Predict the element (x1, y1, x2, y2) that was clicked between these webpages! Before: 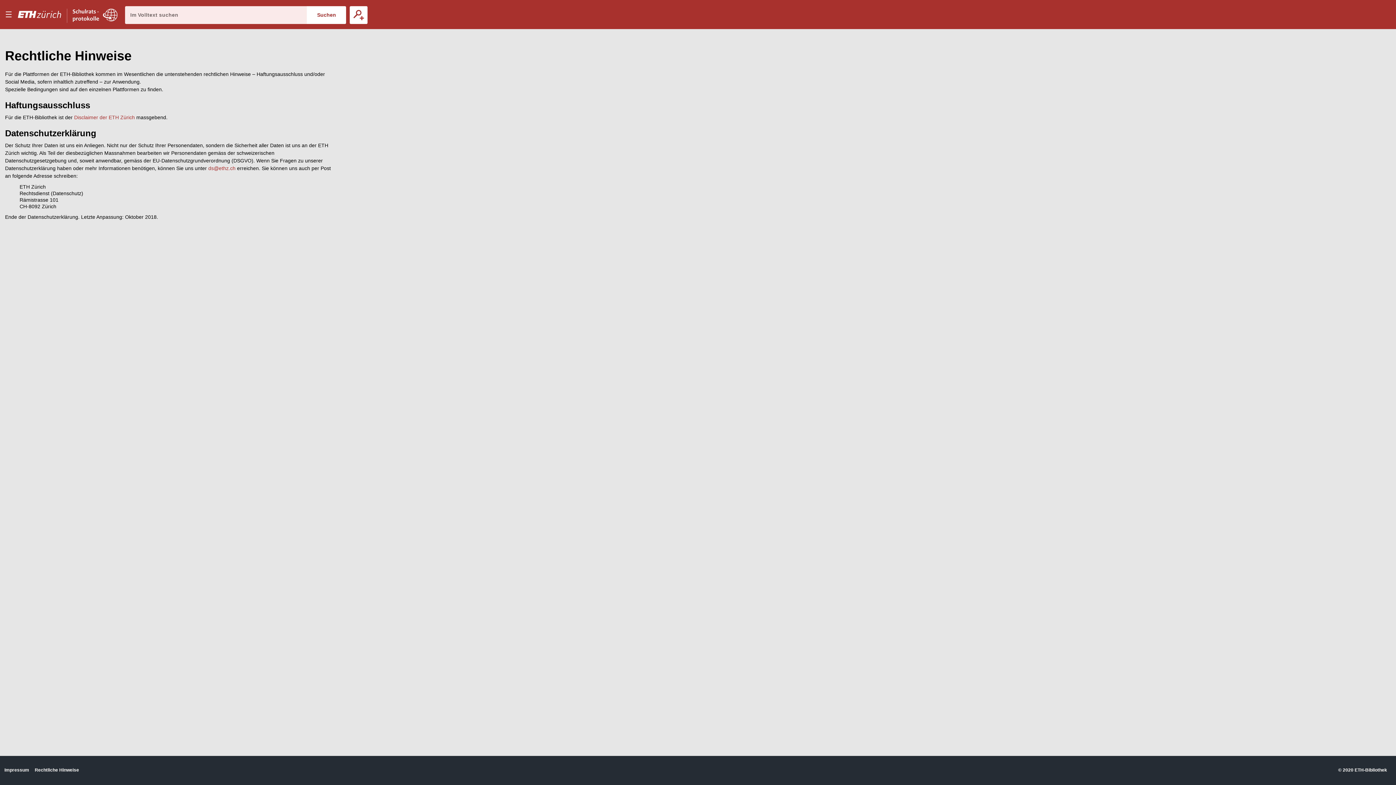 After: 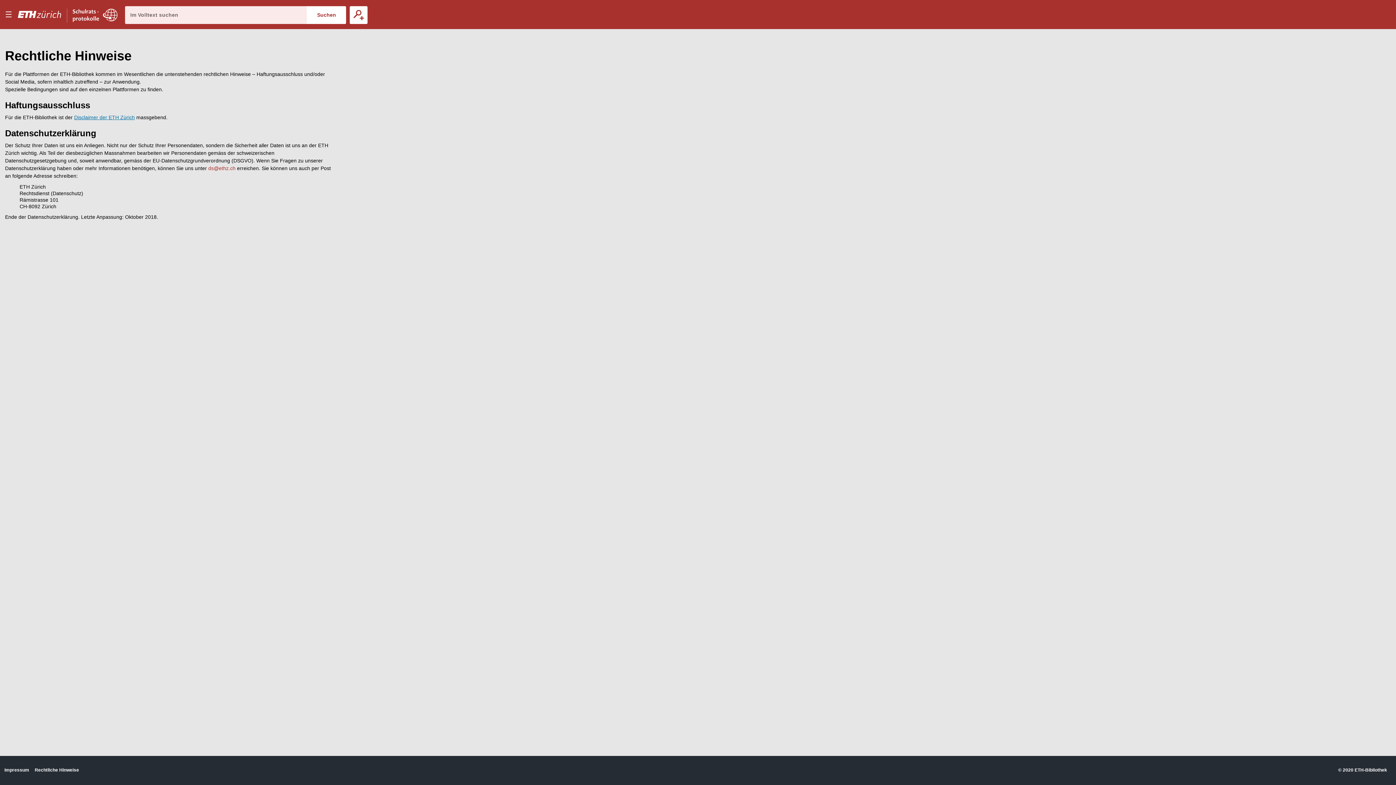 Action: label: Disclaimer der ETH Zürich bbox: (74, 114, 134, 120)